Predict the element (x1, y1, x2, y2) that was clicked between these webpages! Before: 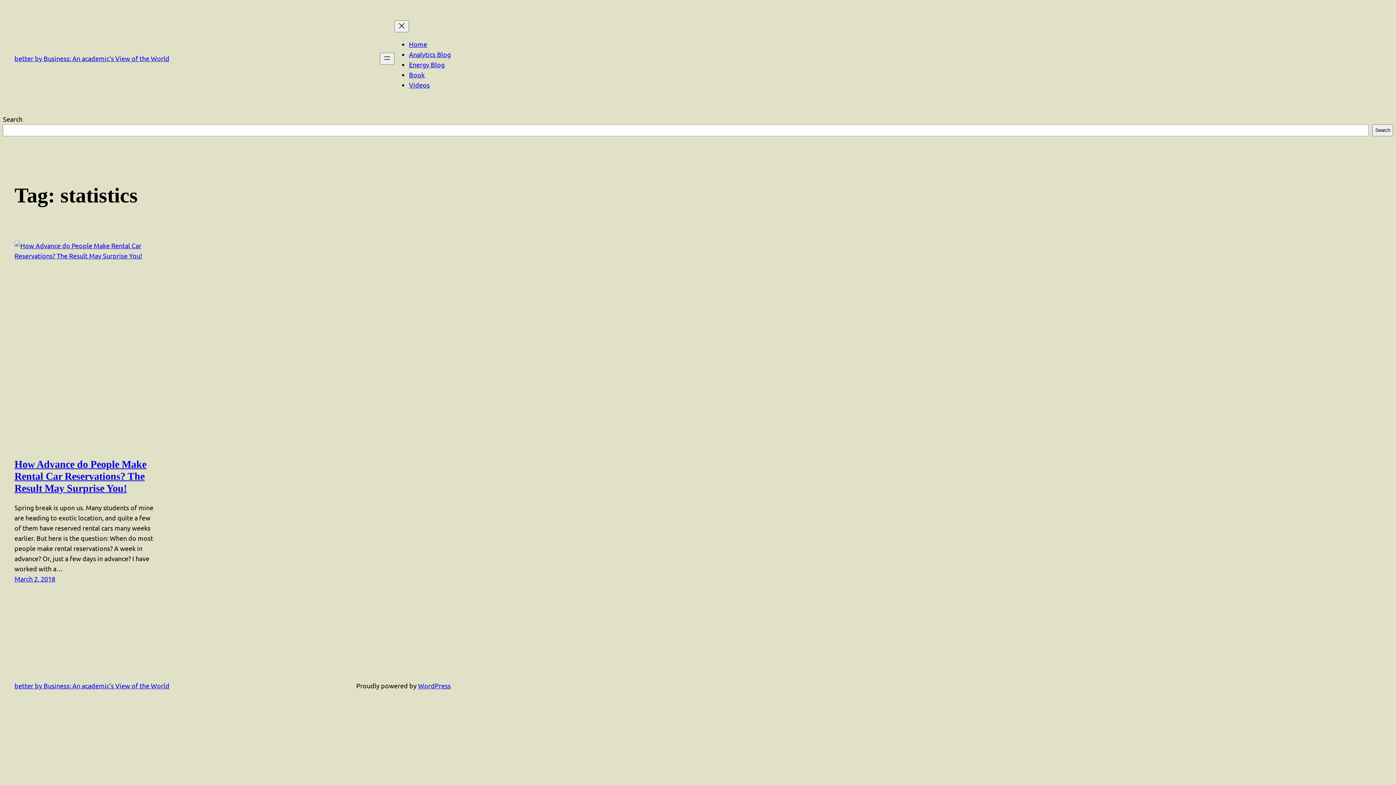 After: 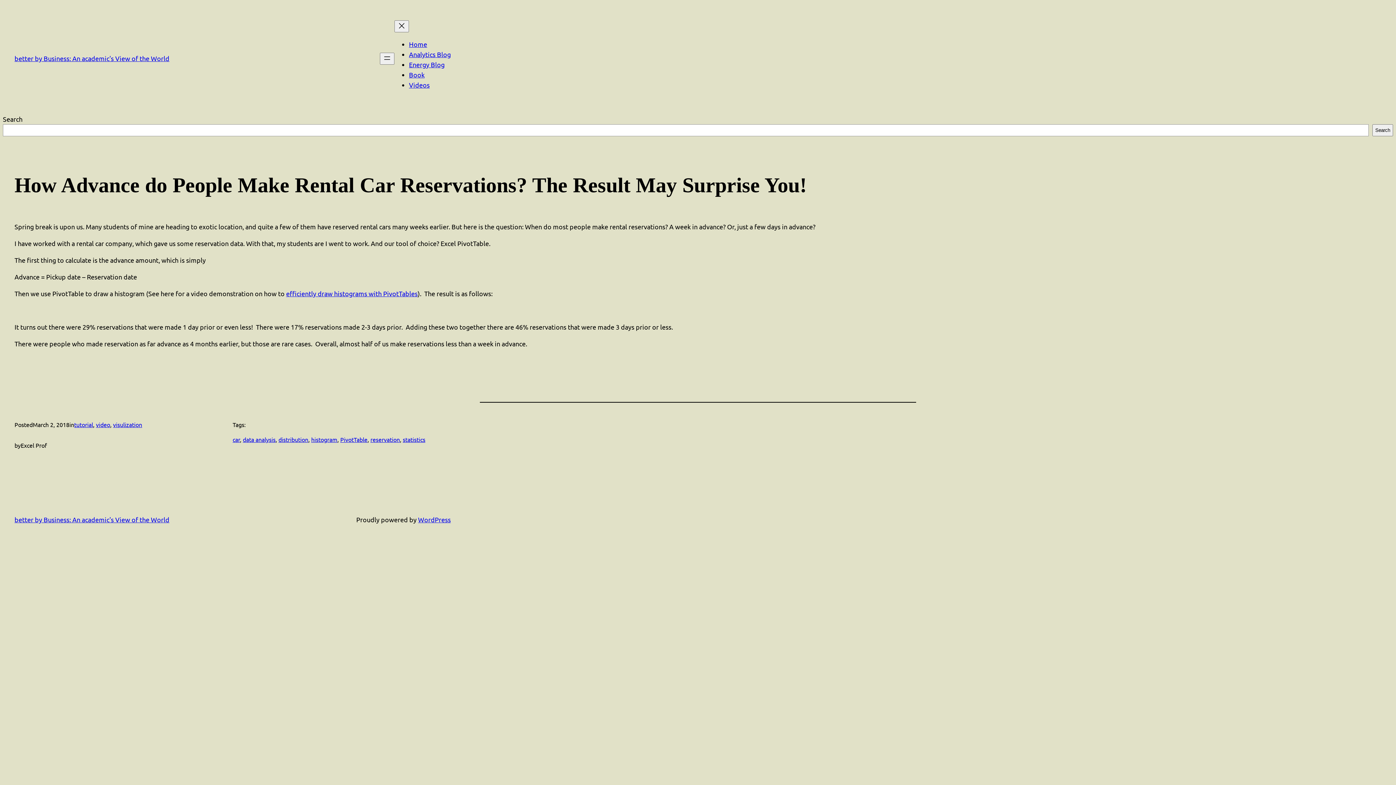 Action: label: March 2, 2018 bbox: (14, 575, 55, 583)